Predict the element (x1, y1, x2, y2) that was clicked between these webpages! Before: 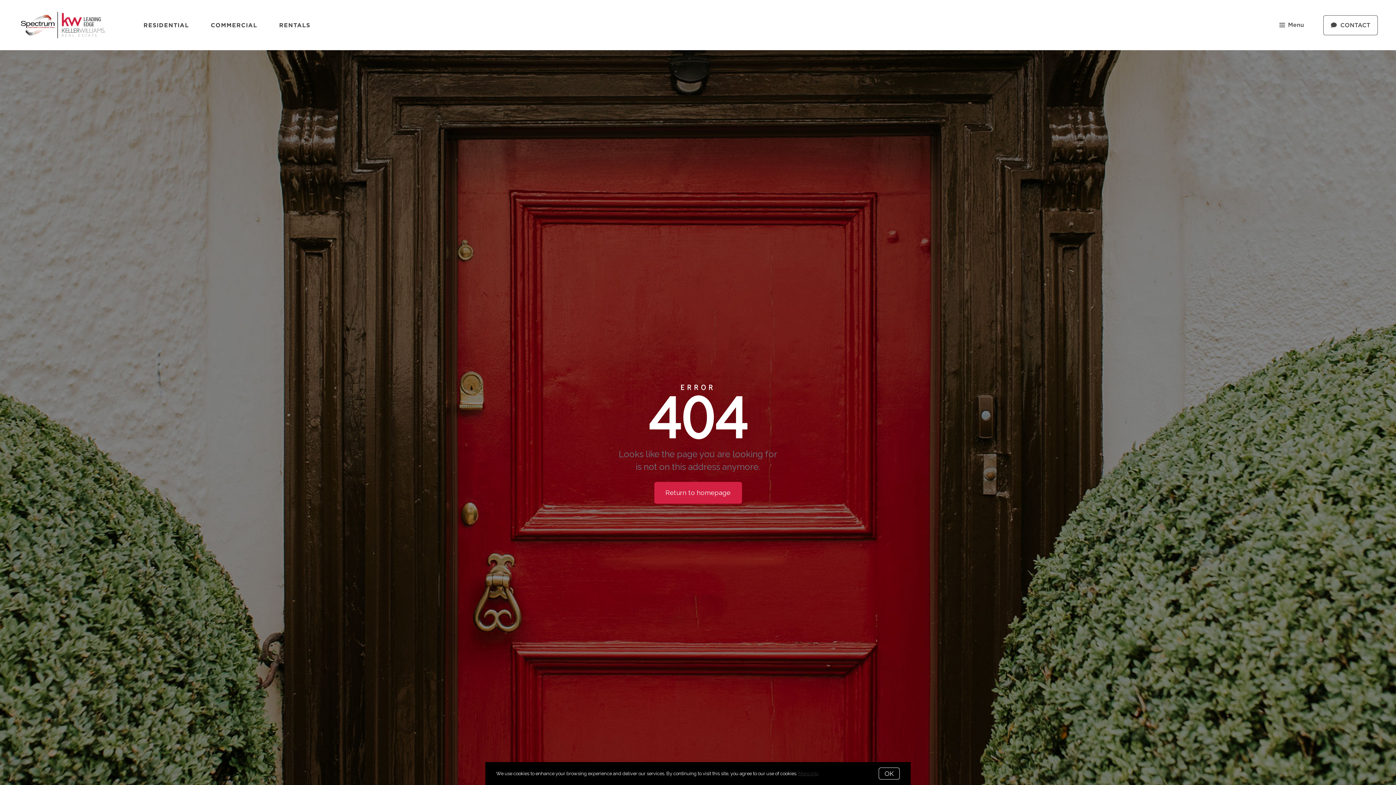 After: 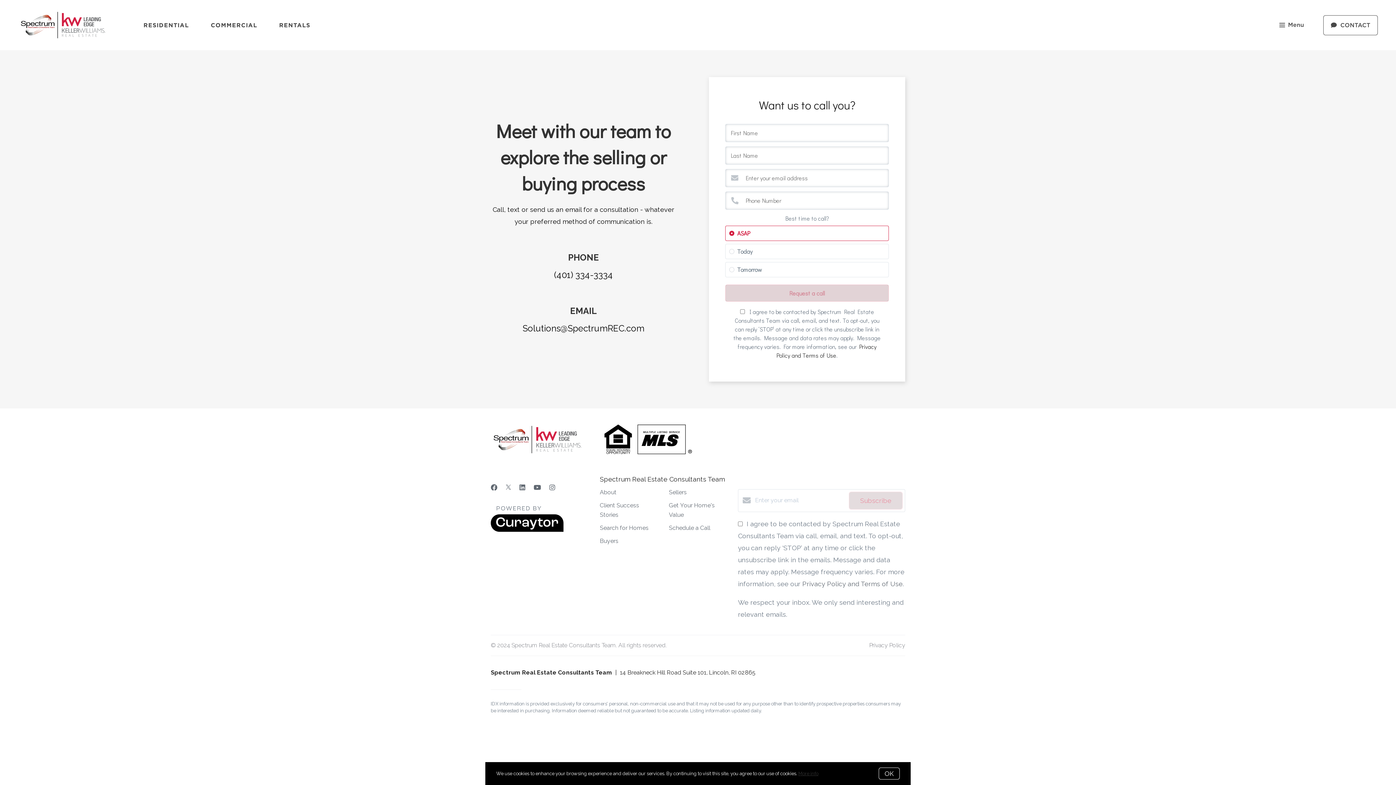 Action: label: CONTACT bbox: (1323, 15, 1378, 35)